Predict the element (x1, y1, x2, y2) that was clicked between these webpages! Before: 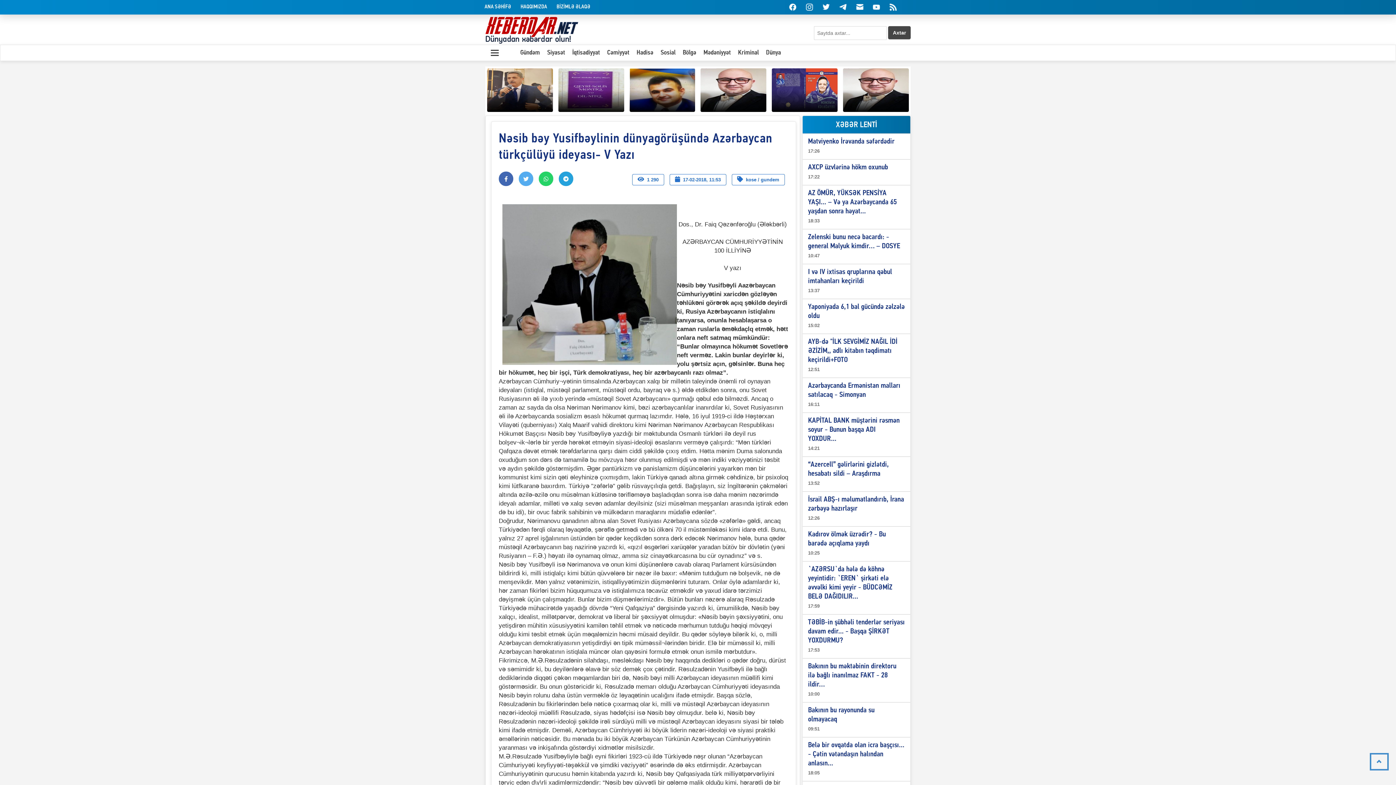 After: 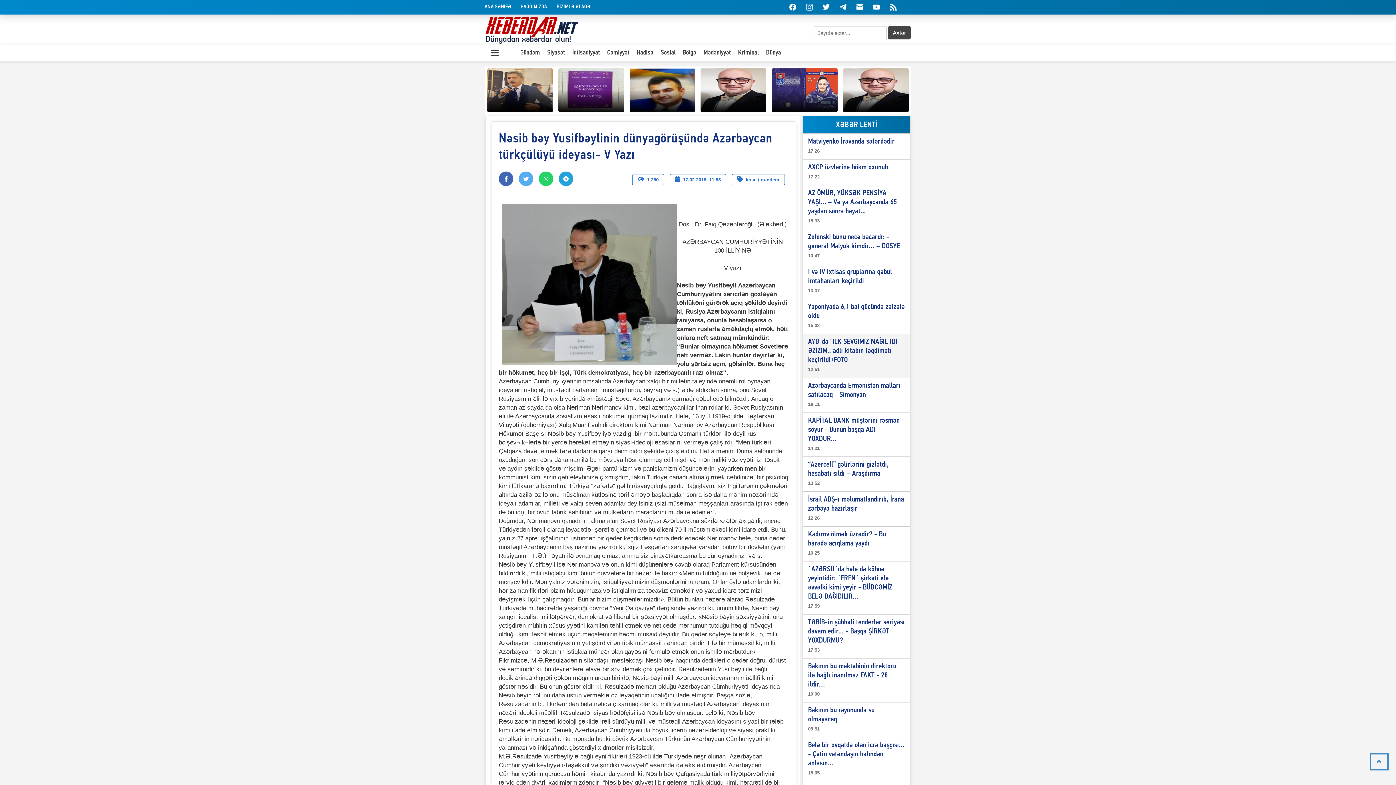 Action: bbox: (802, 333, 910, 378) label: AYB-də "İLK SEVGİMİZ NAĞIL İDİ ƏZİZİM,, adlı kitabın təqdimatı keçirildi+FOTO
12:51